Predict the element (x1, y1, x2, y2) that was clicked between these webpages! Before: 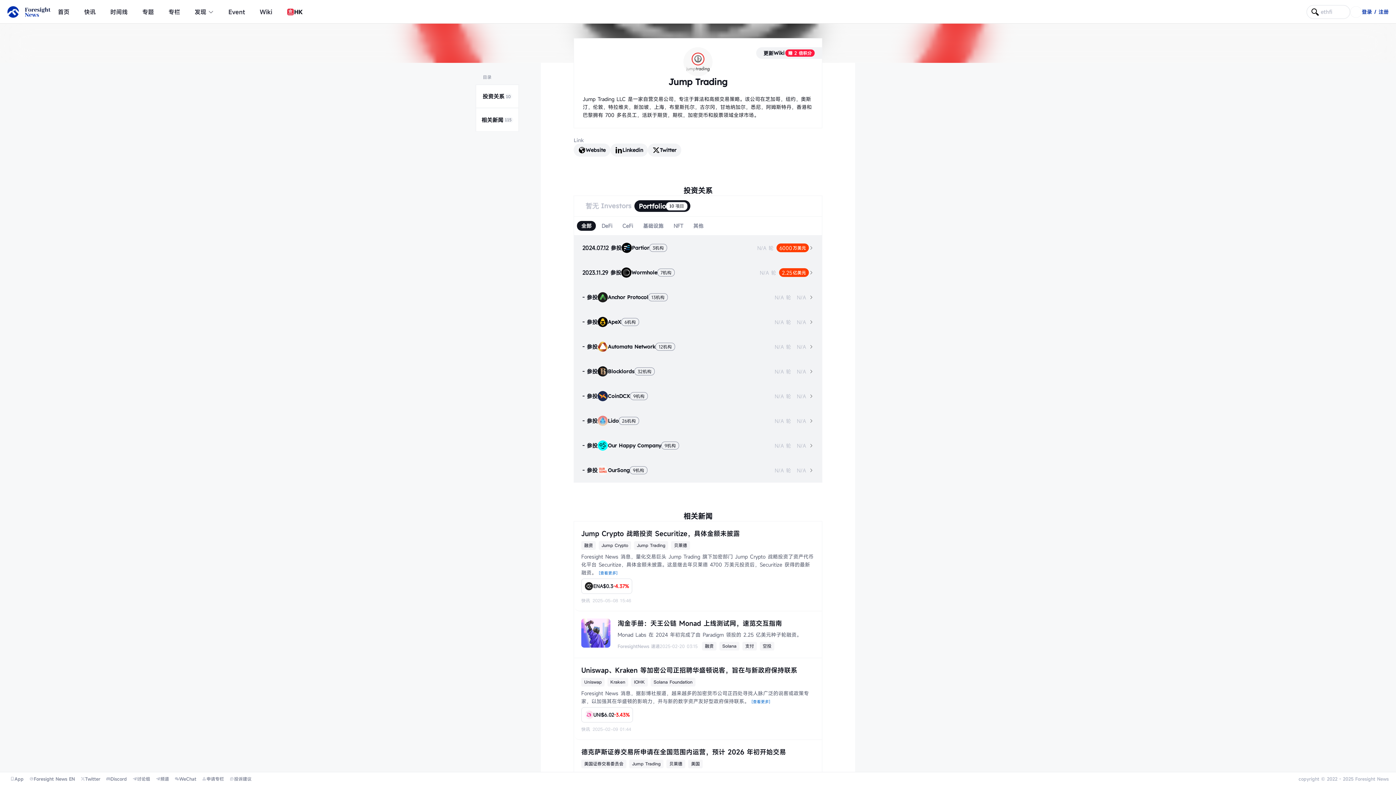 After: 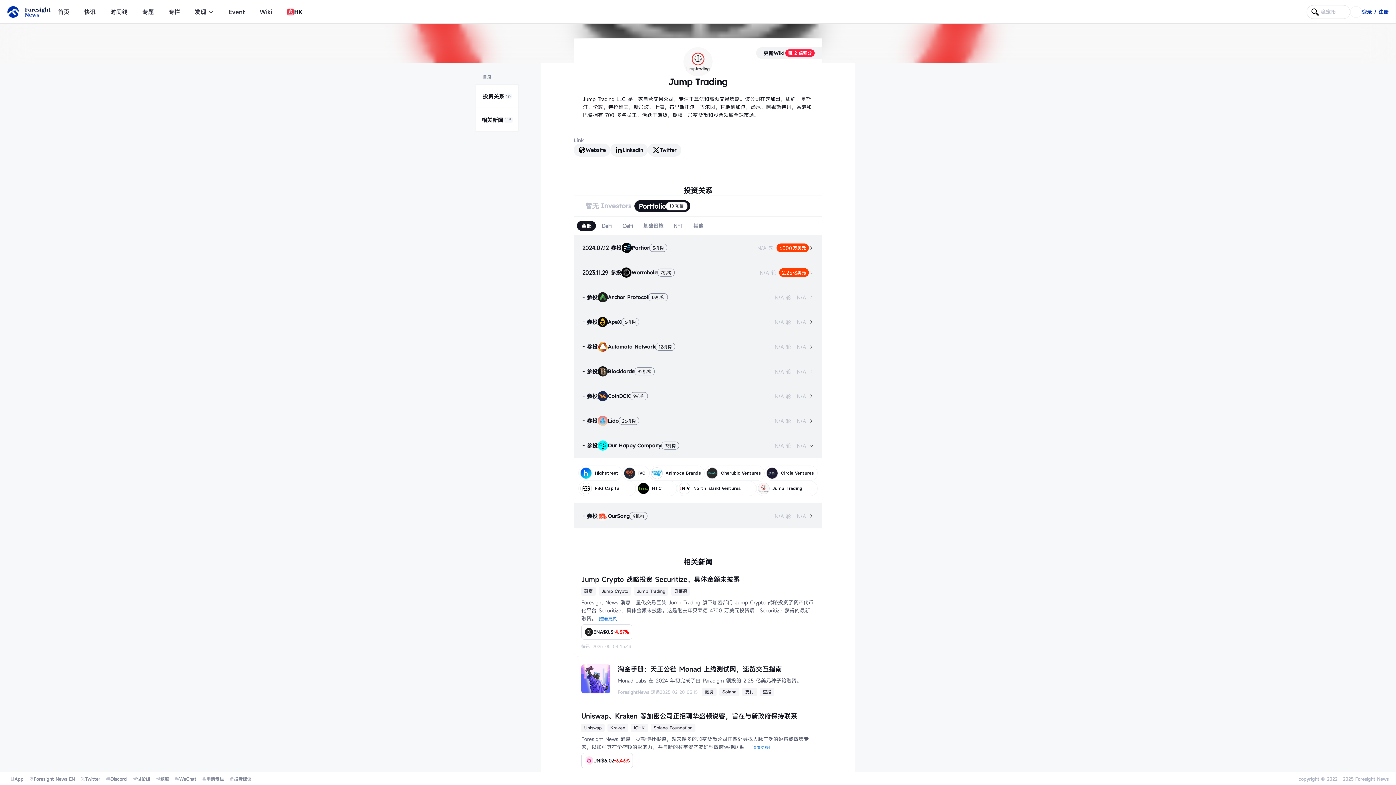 Action: bbox: (573, 433, 822, 458) label: - 参投
Our Happy Company
9机构
N/A 轮
N/A